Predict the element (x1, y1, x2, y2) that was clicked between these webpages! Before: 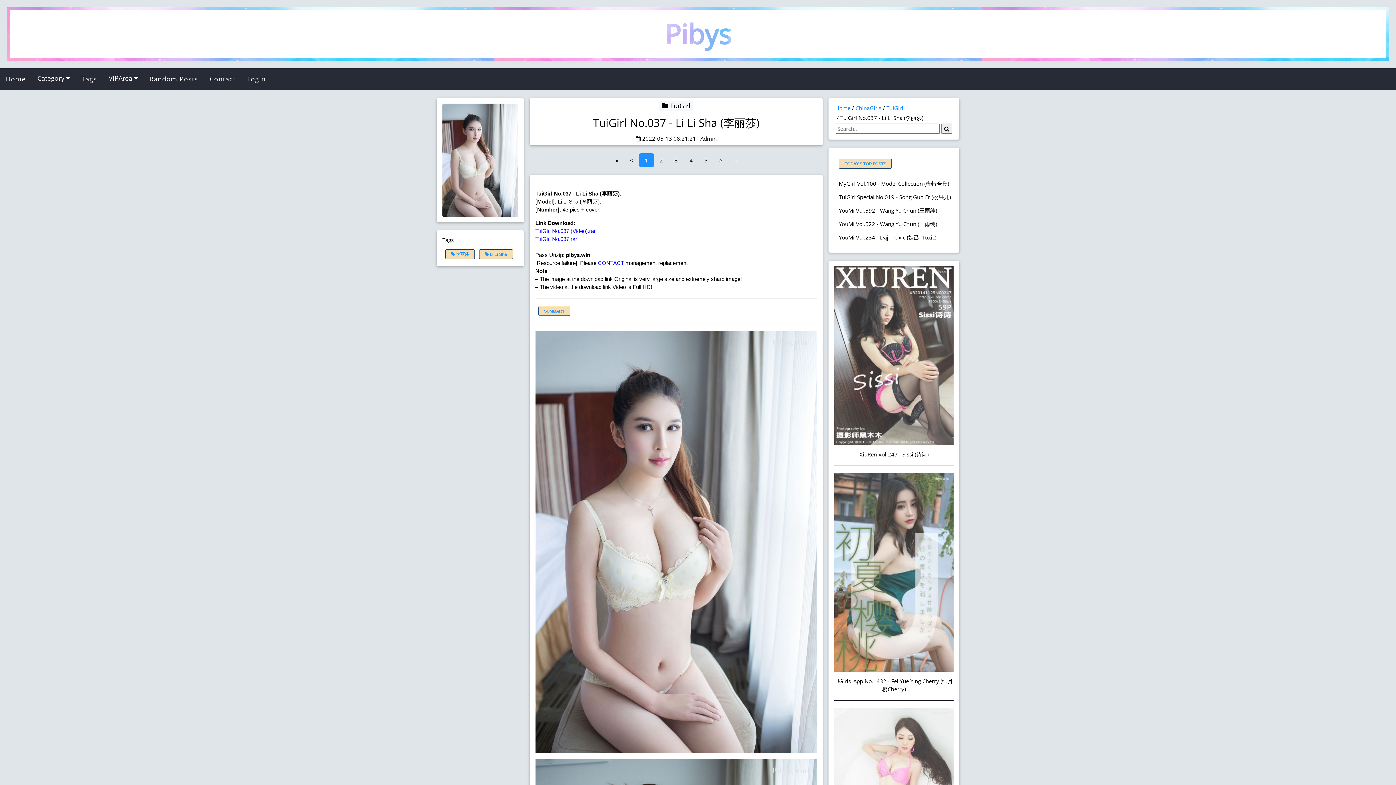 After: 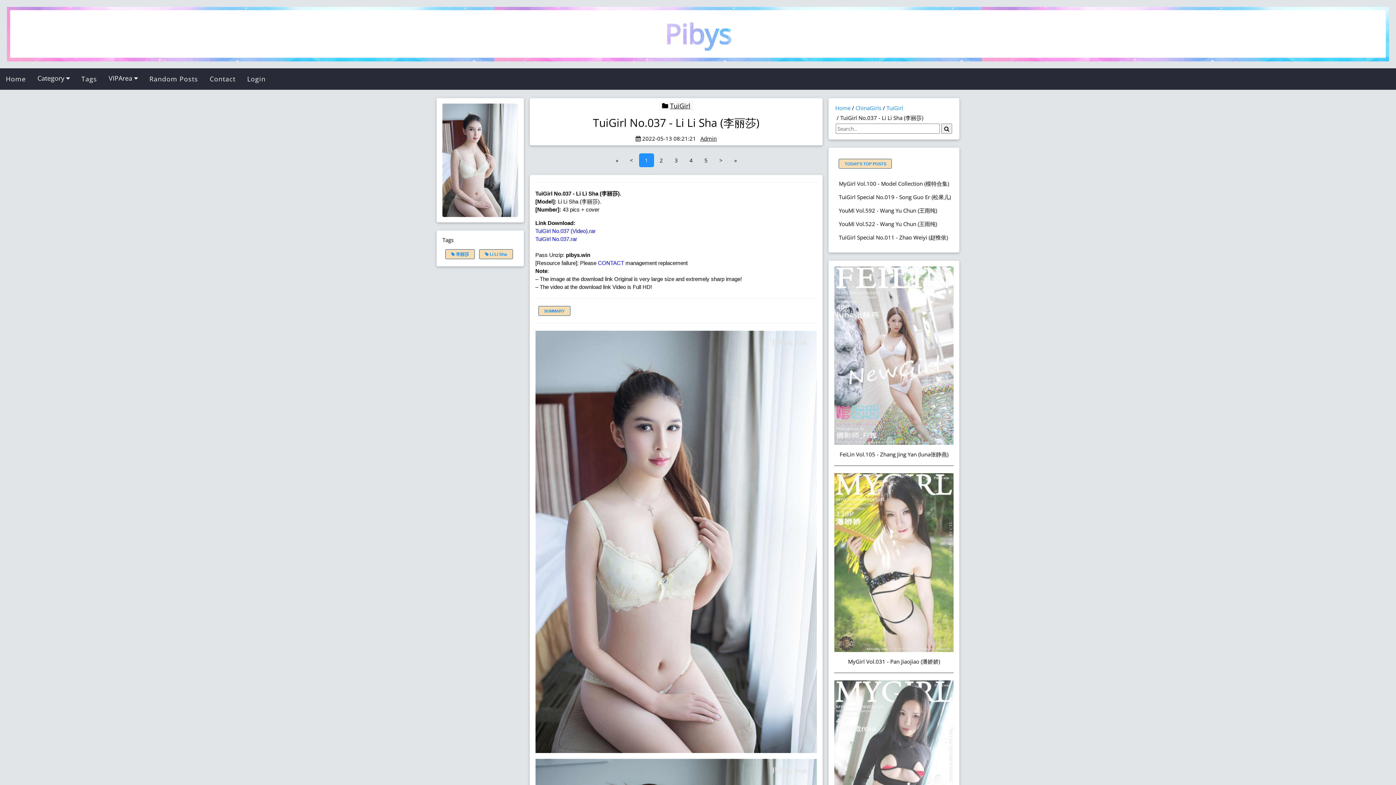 Action: label: < bbox: (624, 153, 639, 167)